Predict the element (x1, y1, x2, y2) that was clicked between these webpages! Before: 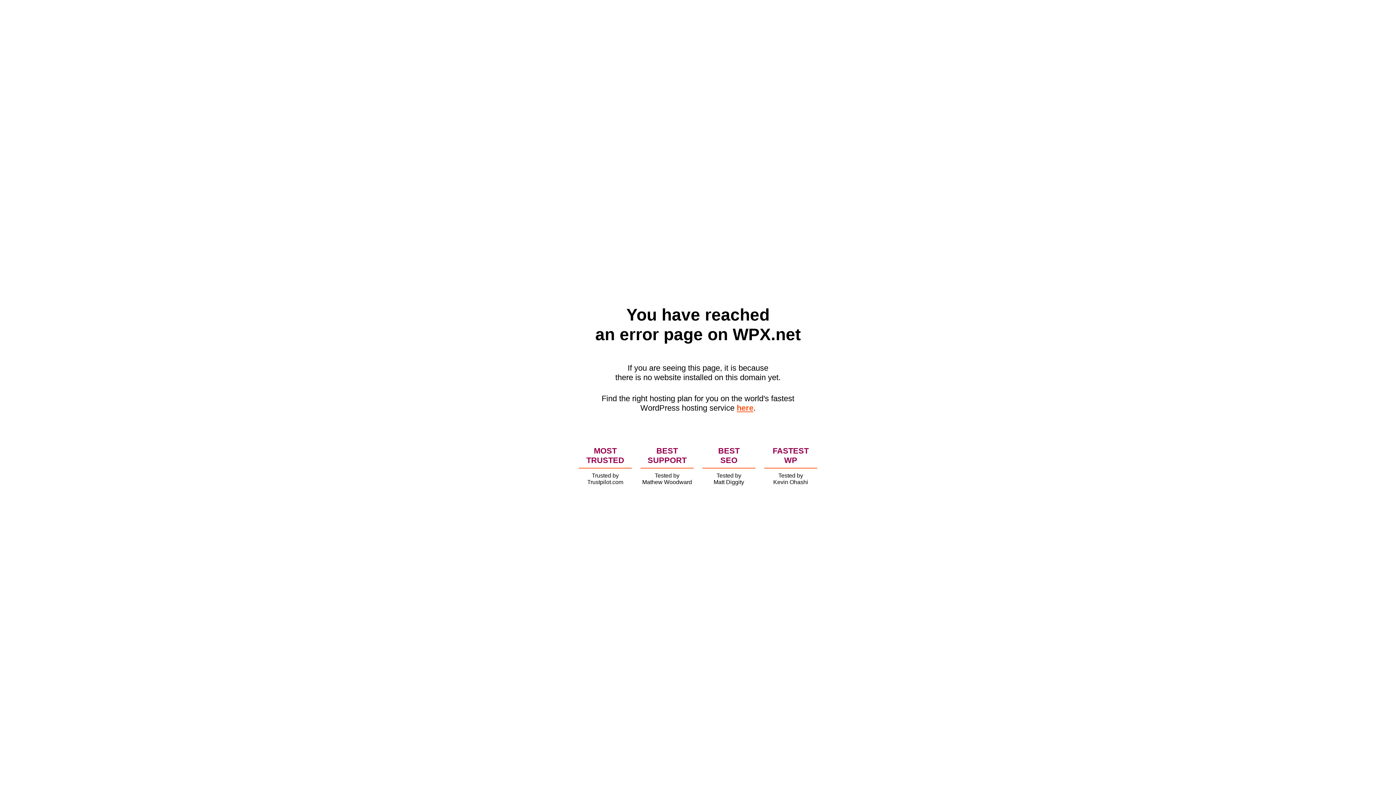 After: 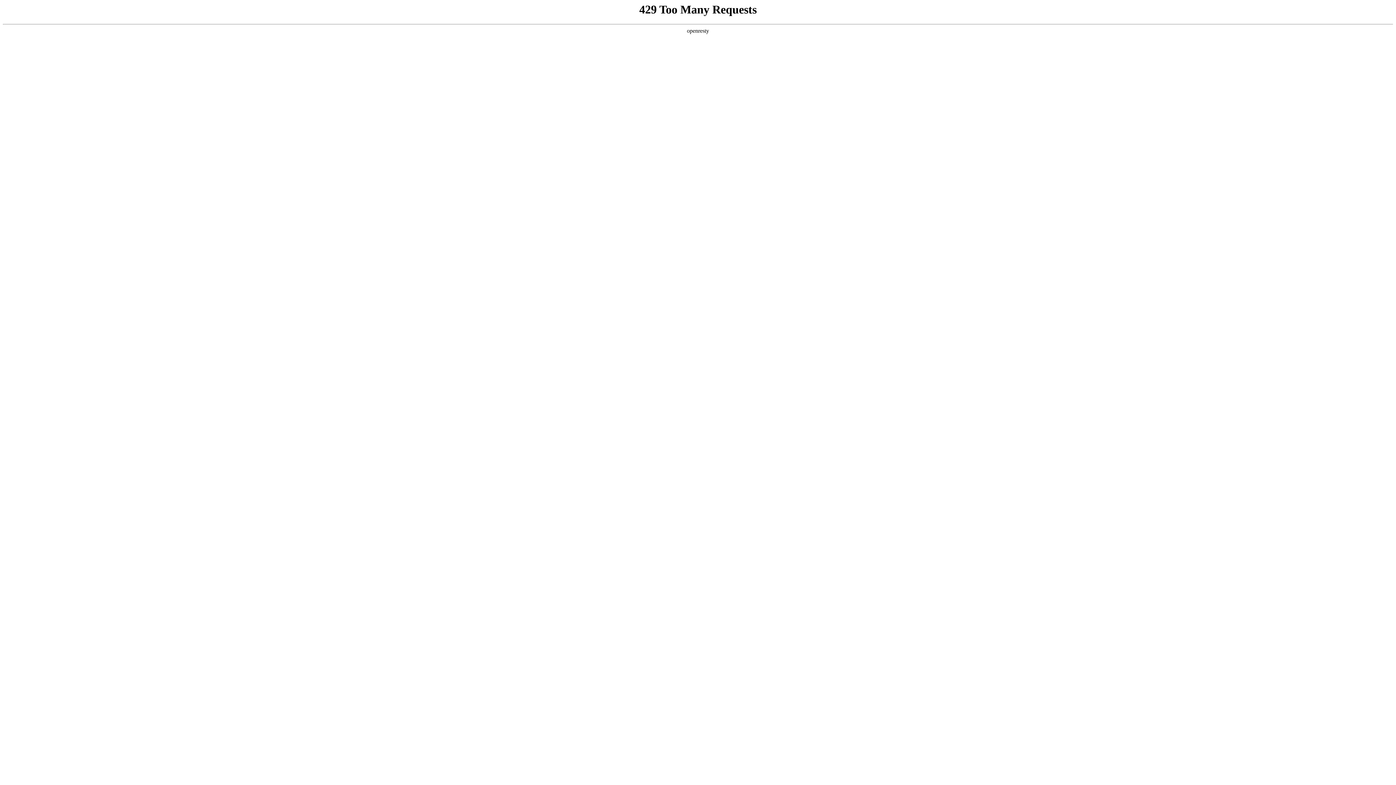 Action: label: here bbox: (736, 403, 753, 412)